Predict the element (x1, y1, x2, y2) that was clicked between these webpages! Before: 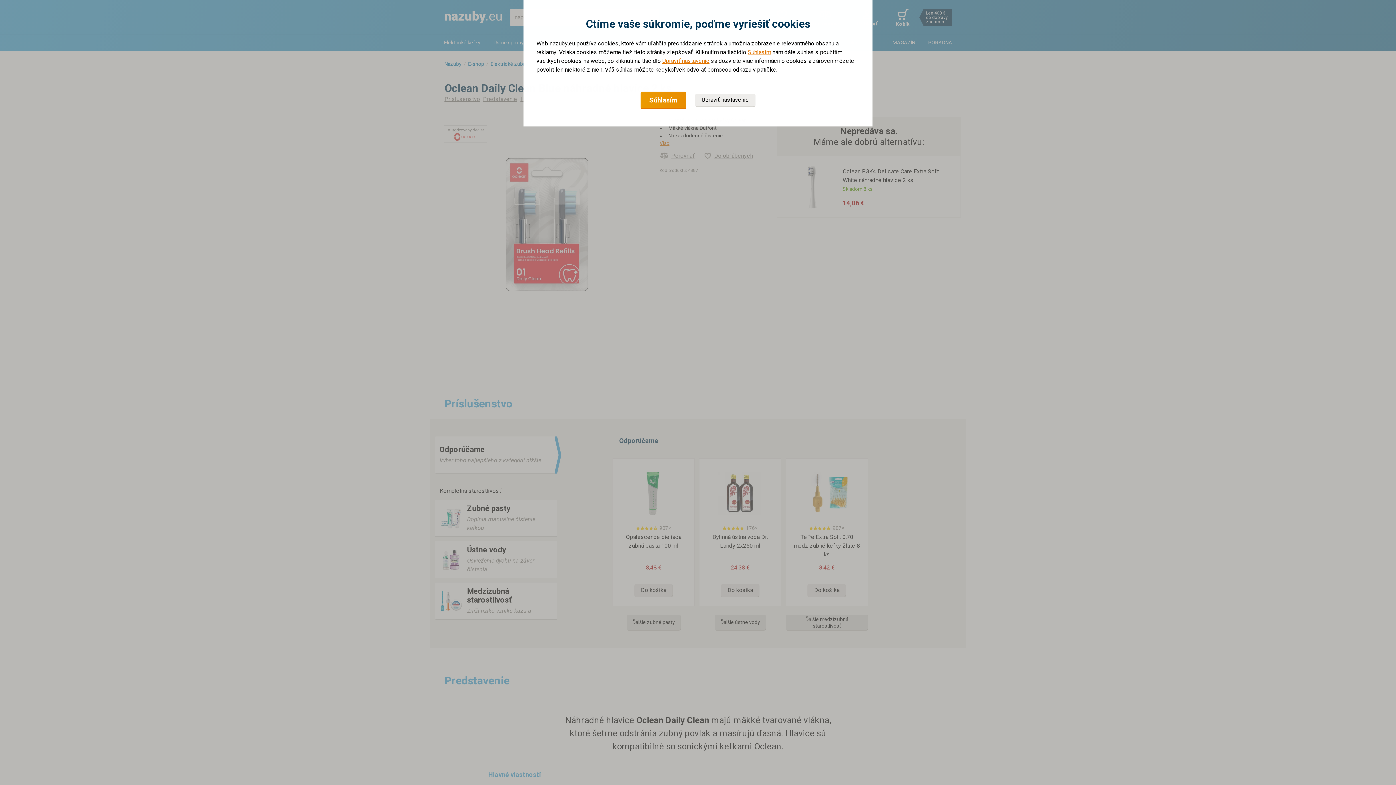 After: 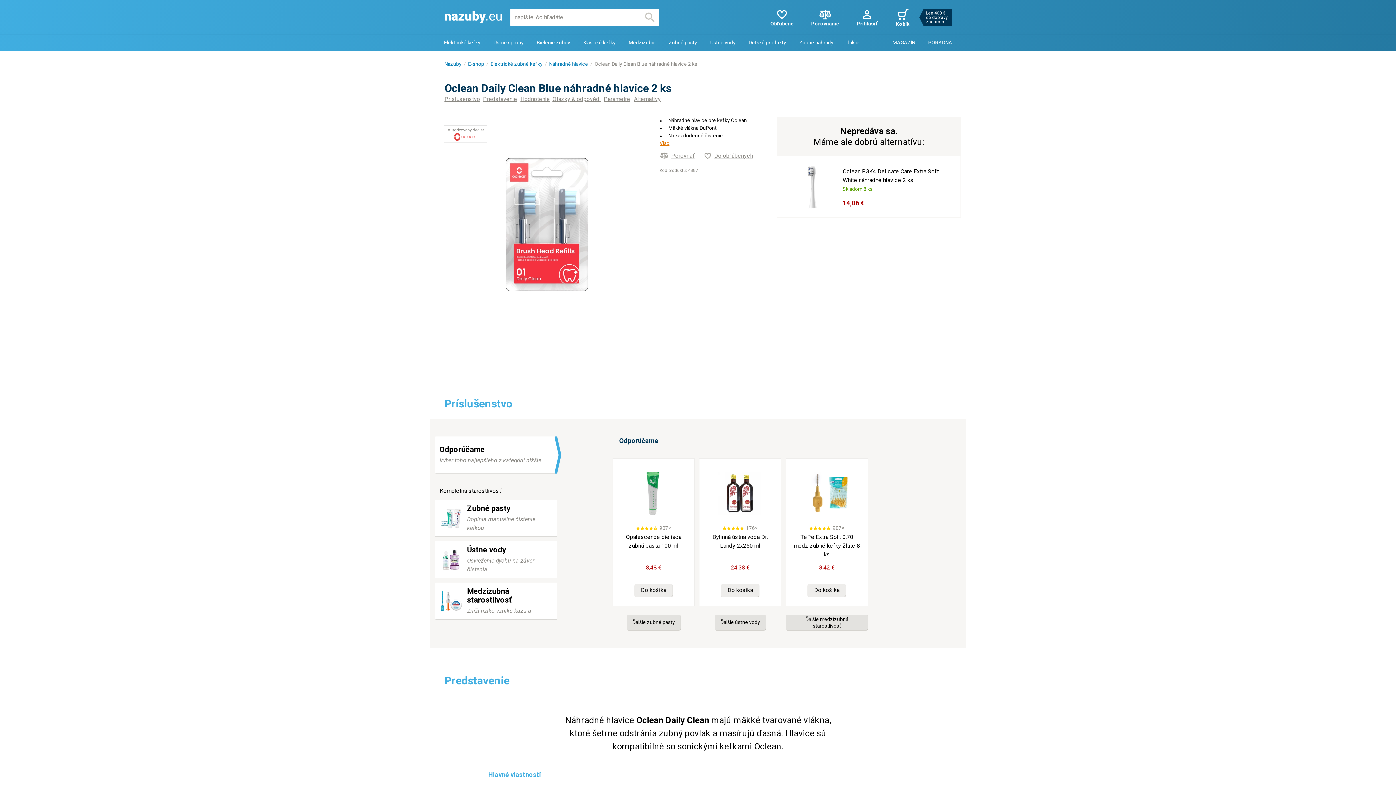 Action: label: Súhlasím bbox: (747, 48, 771, 56)